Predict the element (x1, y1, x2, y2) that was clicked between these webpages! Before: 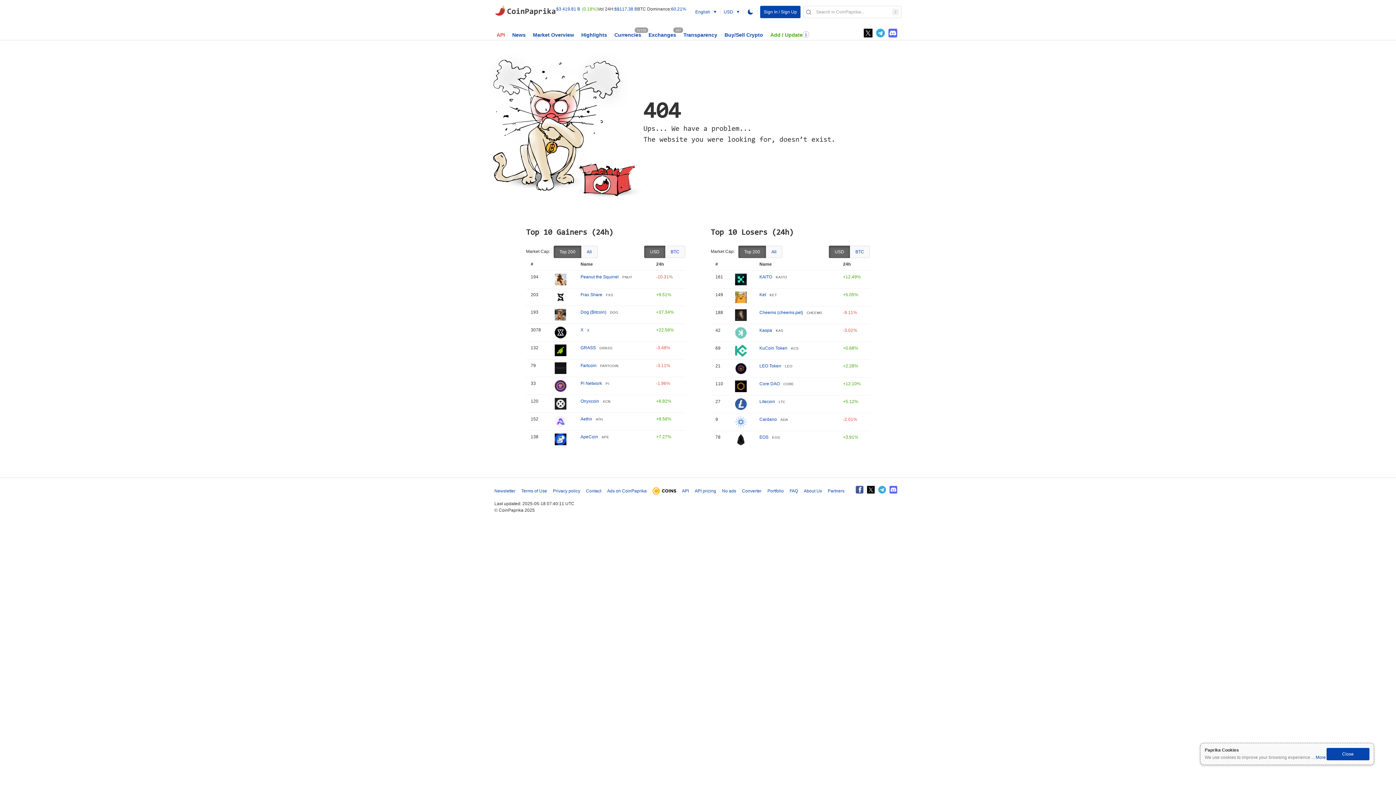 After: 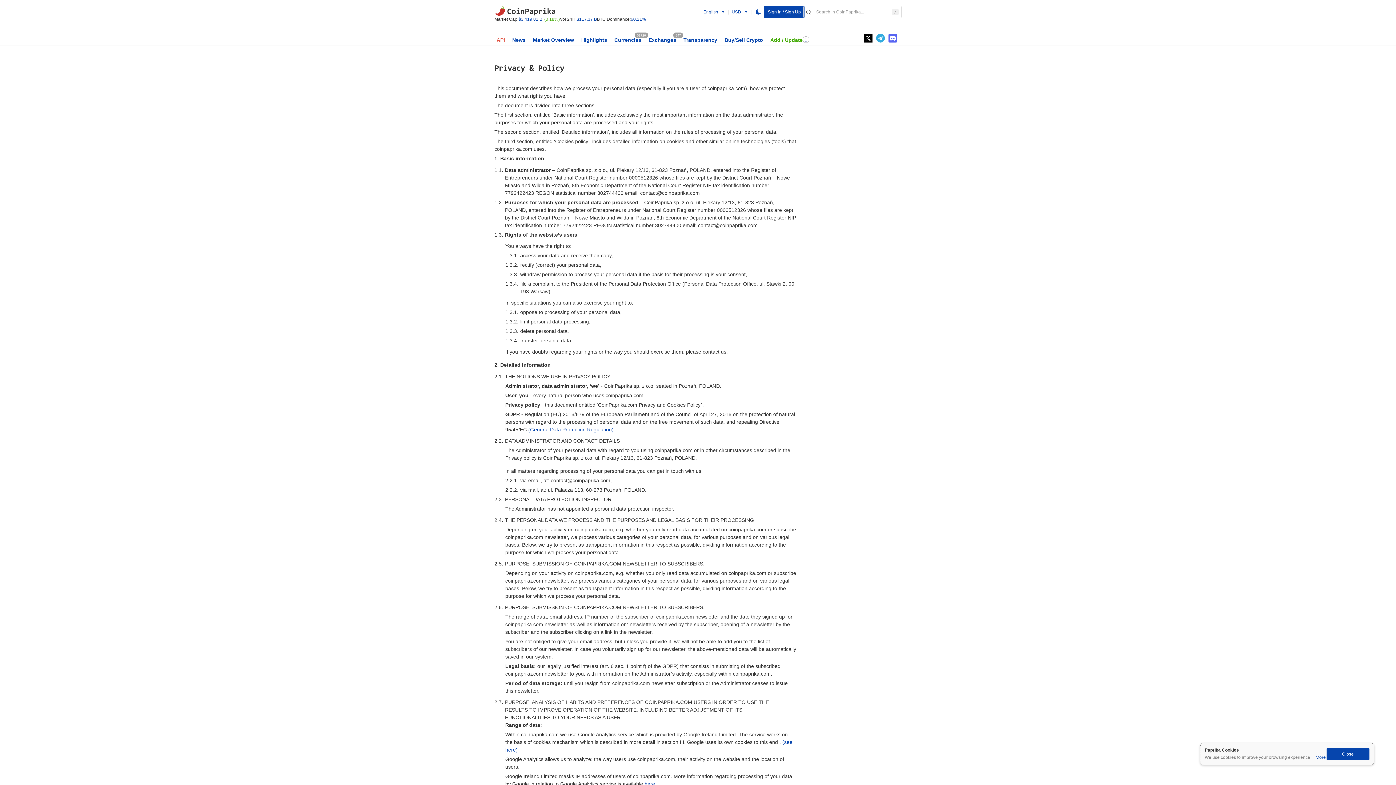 Action: bbox: (553, 488, 580, 494) label: Privacy policy